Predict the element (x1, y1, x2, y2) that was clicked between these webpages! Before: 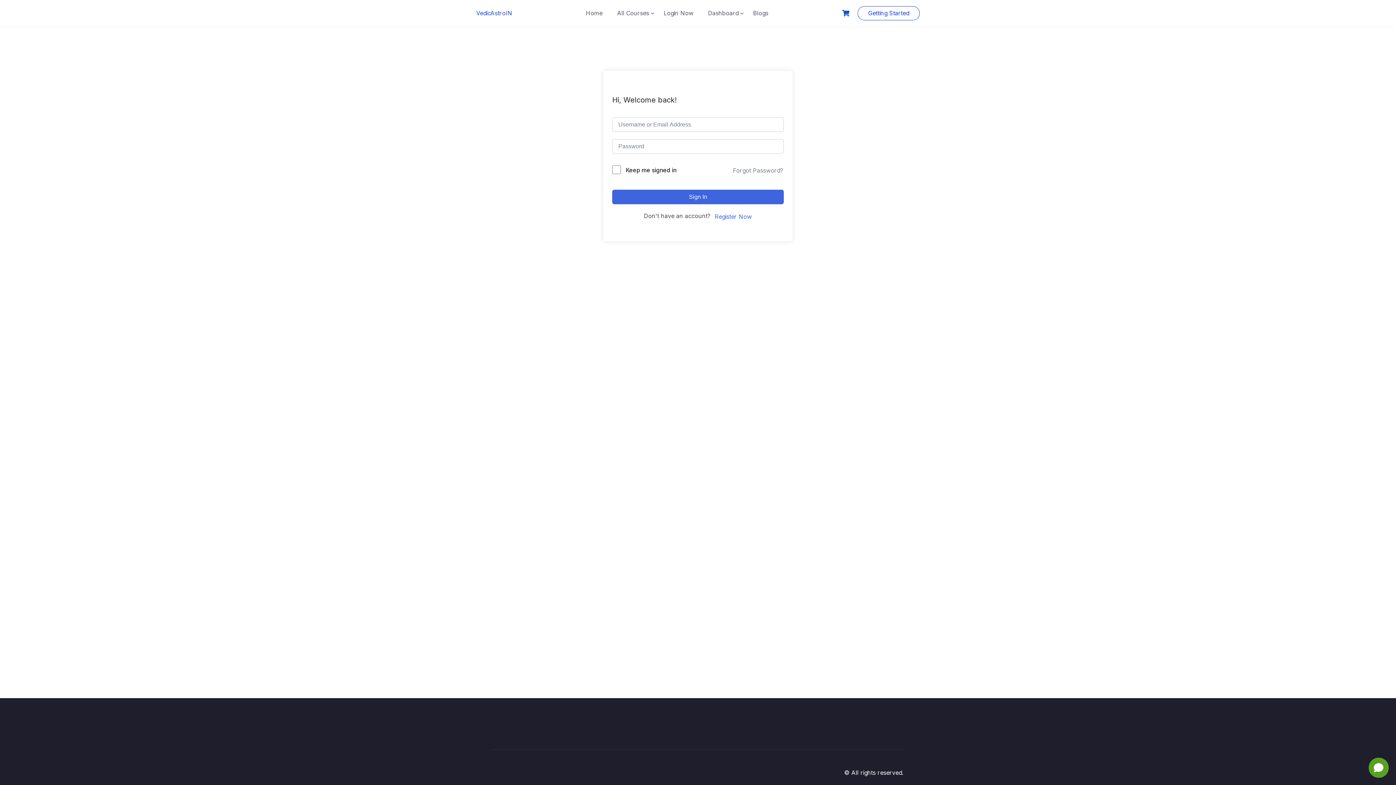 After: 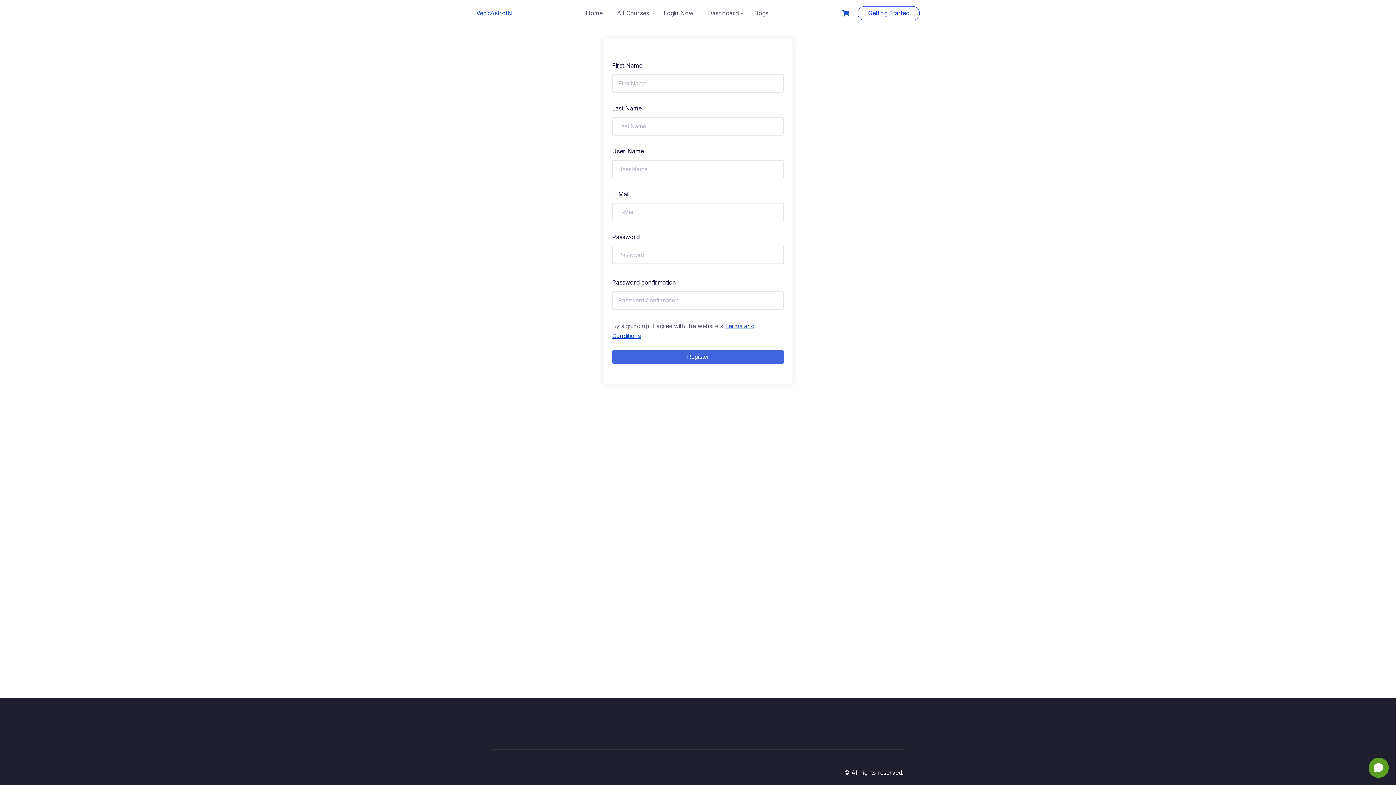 Action: label: Register Now bbox: (714, 212, 752, 220)